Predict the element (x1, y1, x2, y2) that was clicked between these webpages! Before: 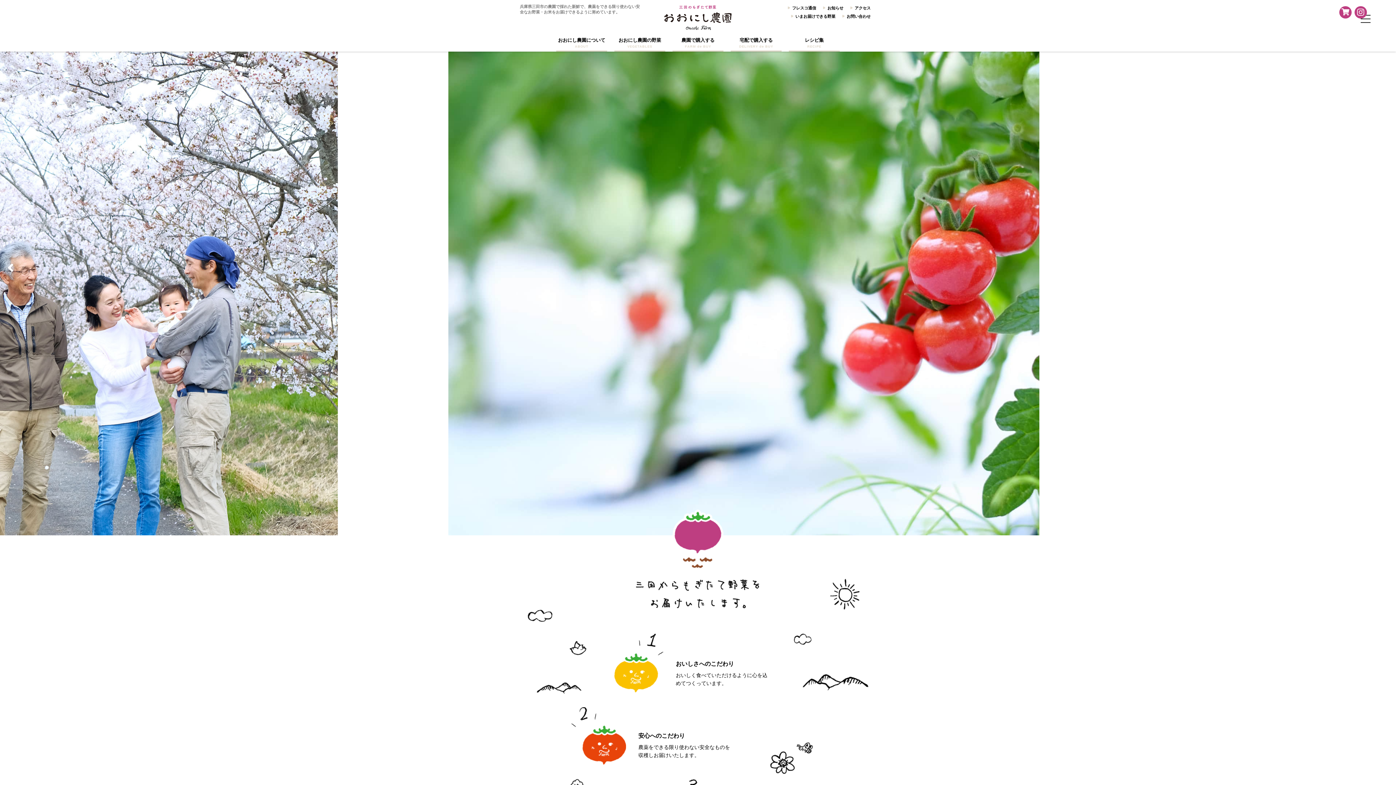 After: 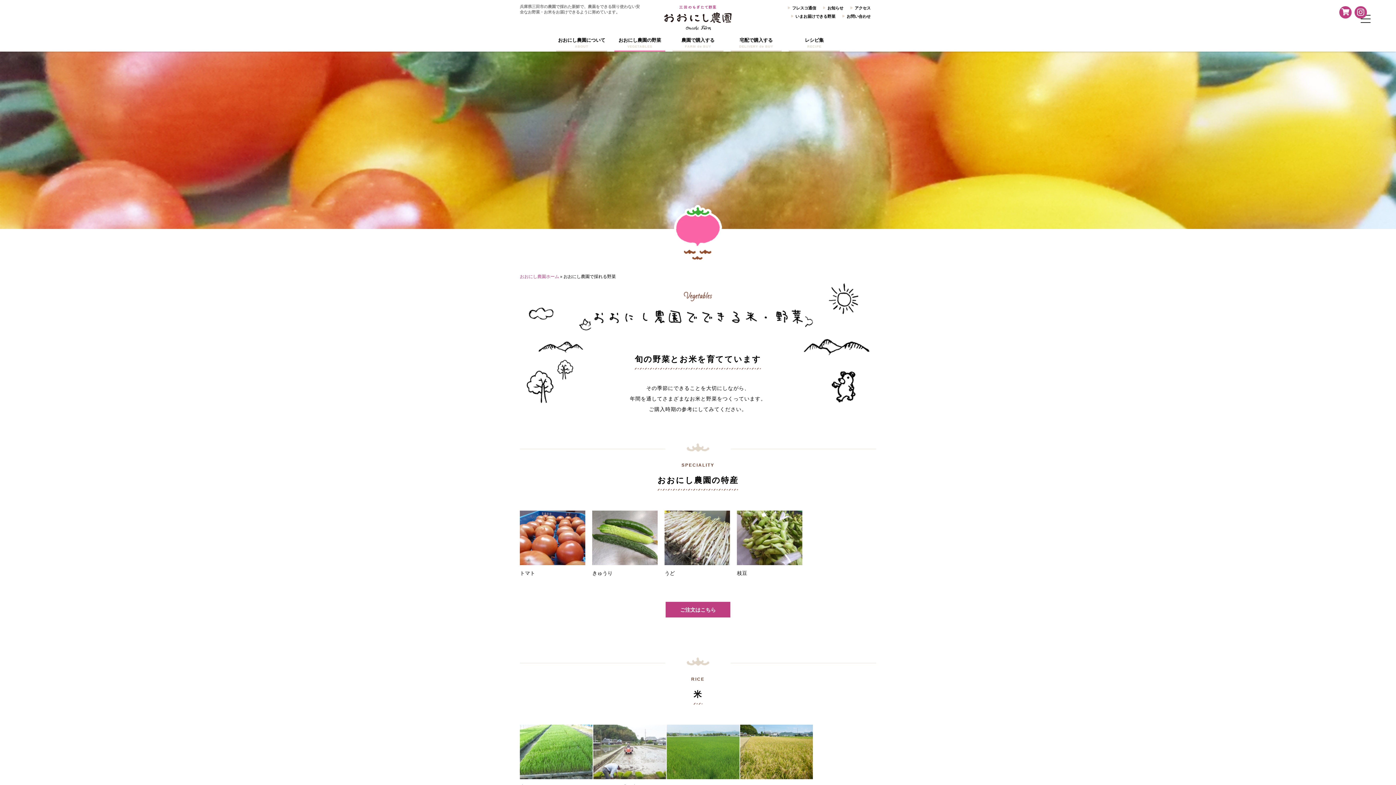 Action: label: おおにし農園の野菜
VEGETABLES bbox: (614, 36, 665, 51)